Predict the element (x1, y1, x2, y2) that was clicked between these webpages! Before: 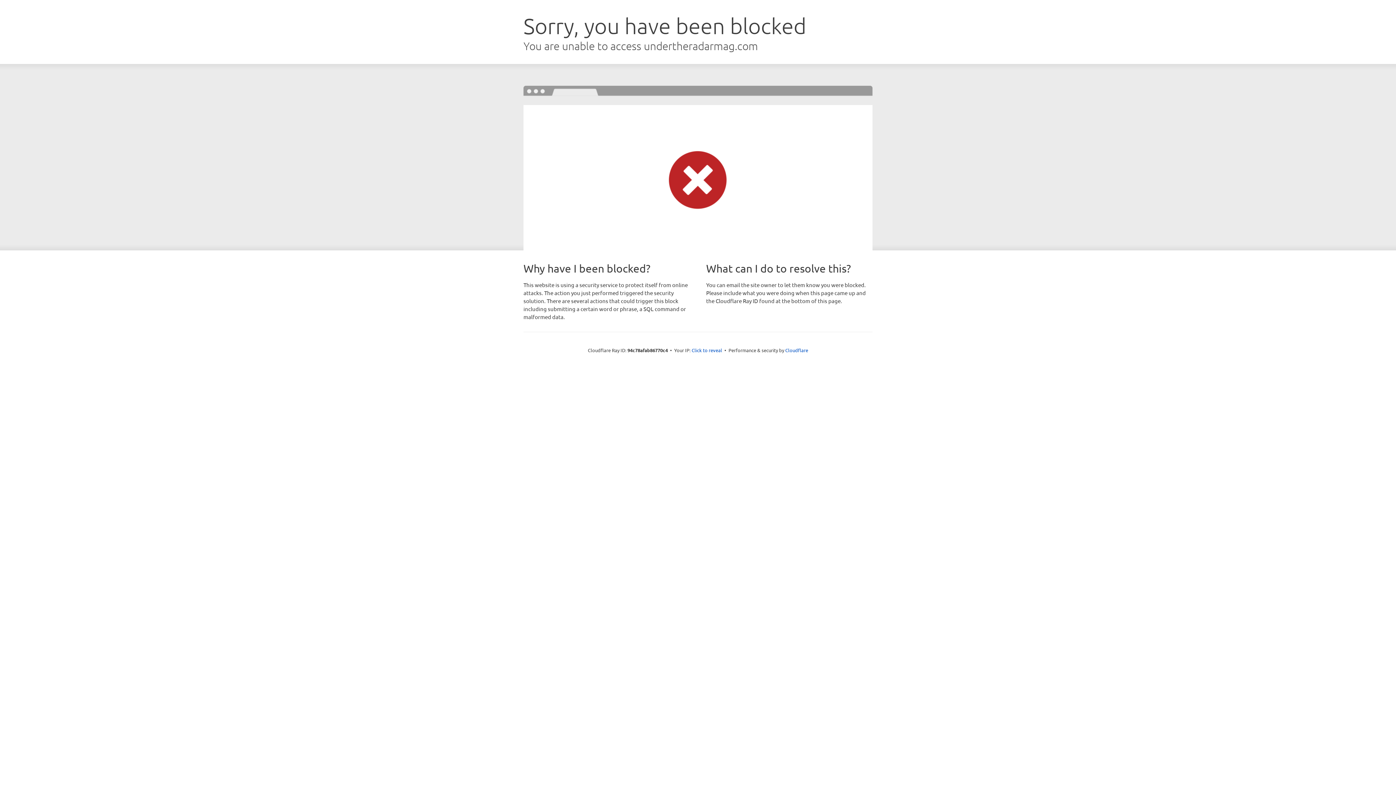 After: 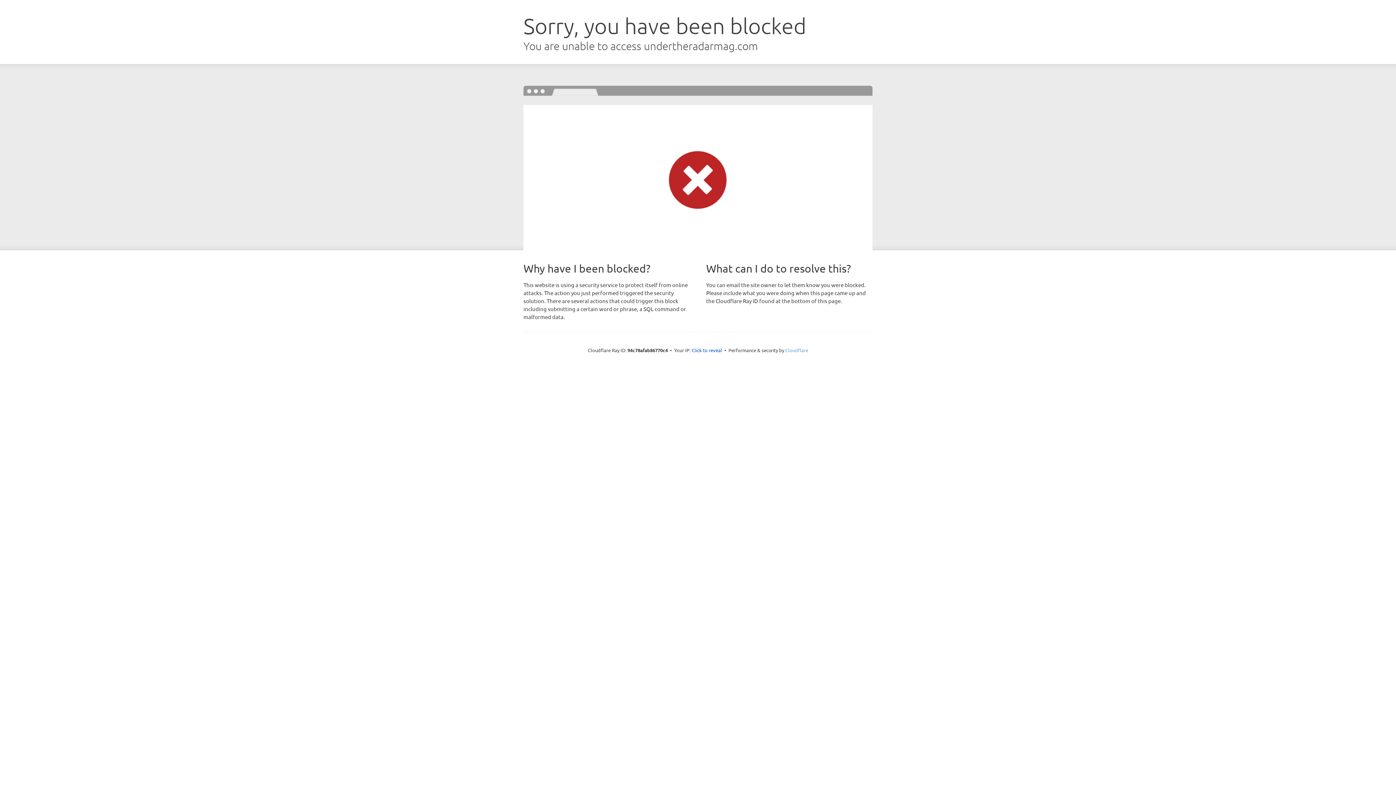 Action: bbox: (785, 347, 808, 353) label: Cloudflare